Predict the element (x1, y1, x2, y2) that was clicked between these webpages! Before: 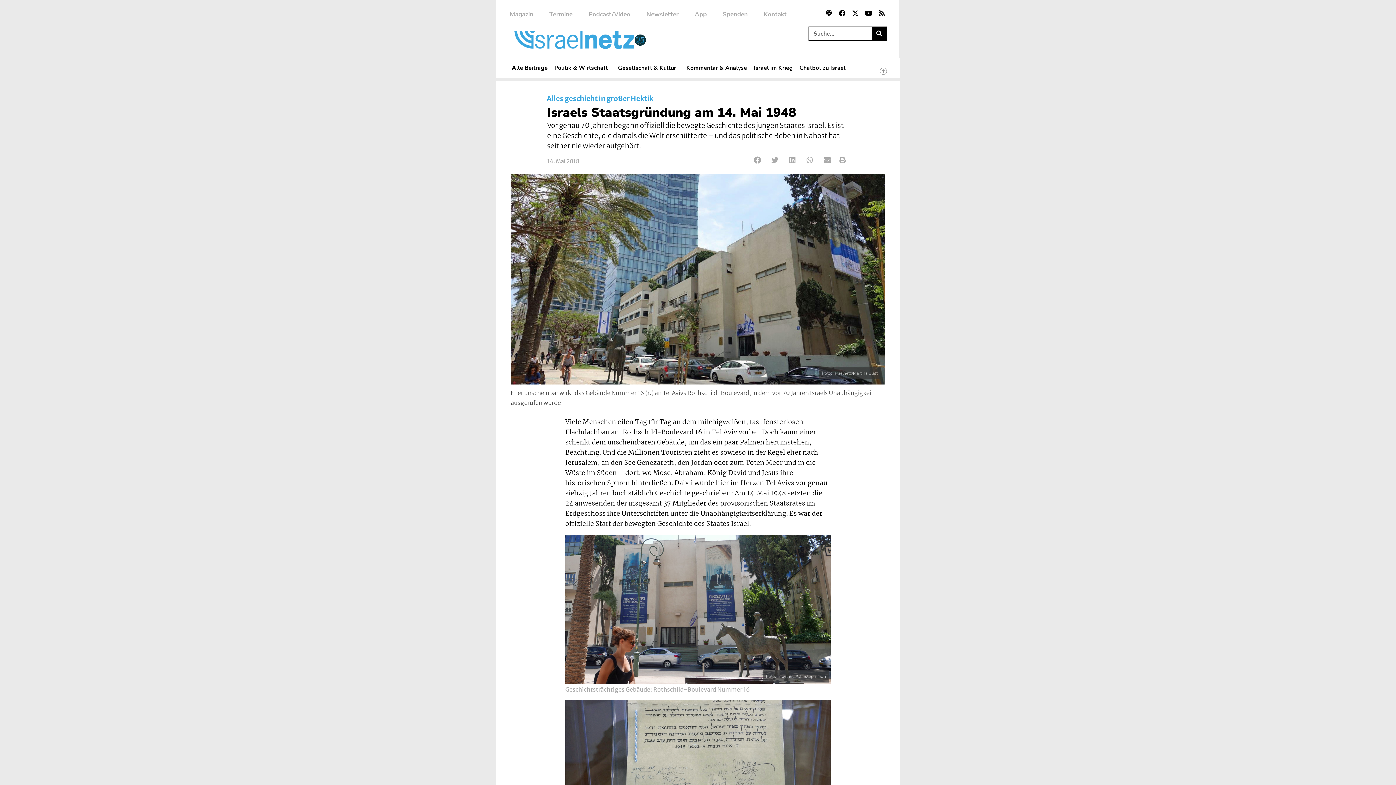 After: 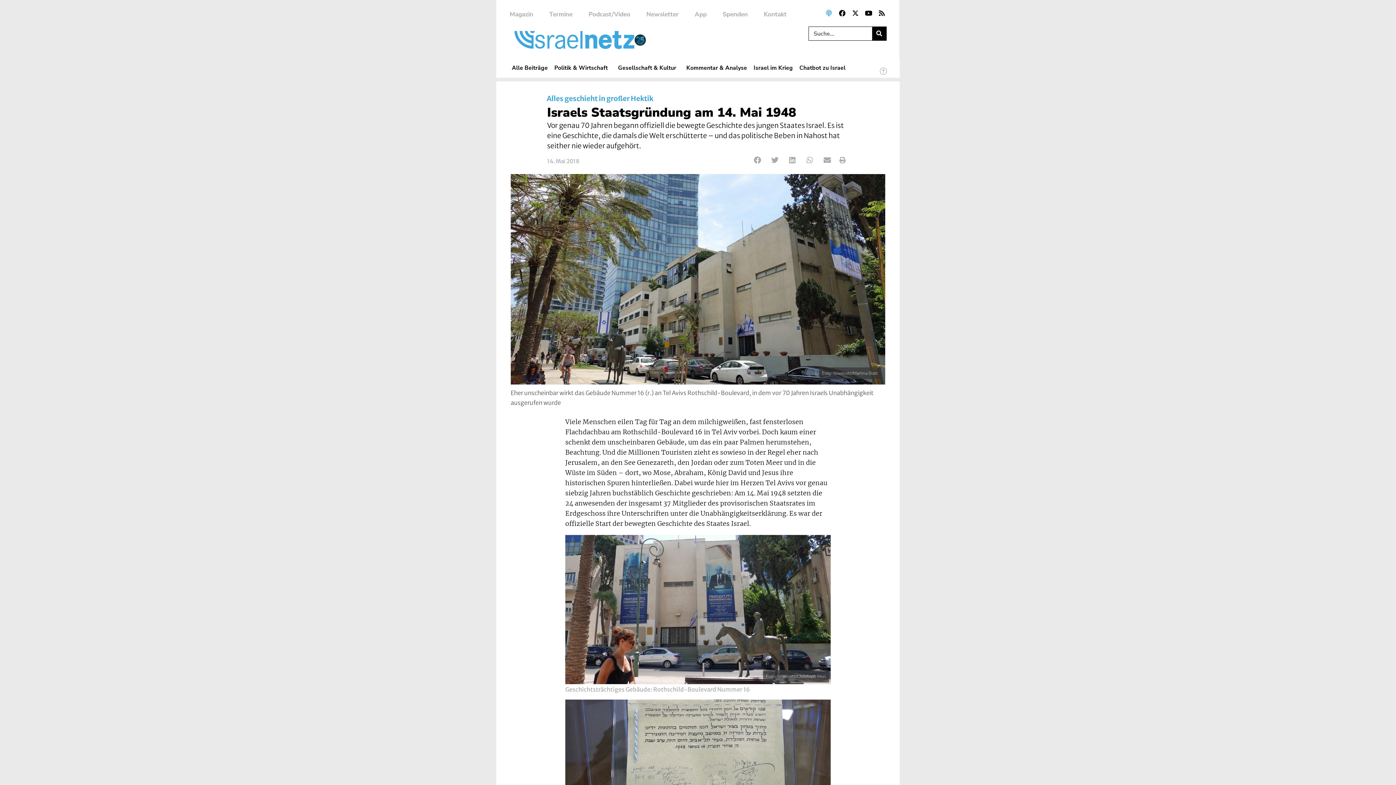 Action: label: Podcast bbox: (823, 7, 835, 19)